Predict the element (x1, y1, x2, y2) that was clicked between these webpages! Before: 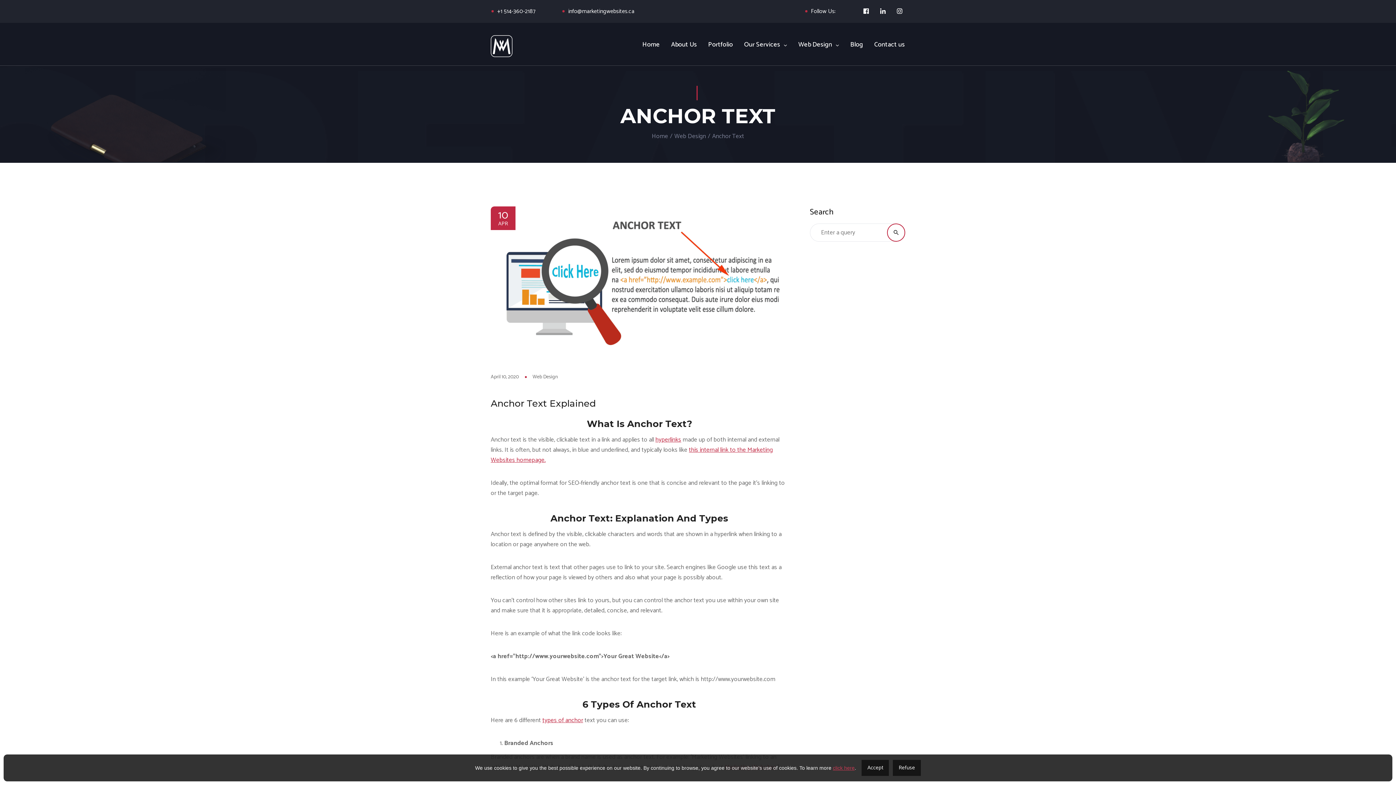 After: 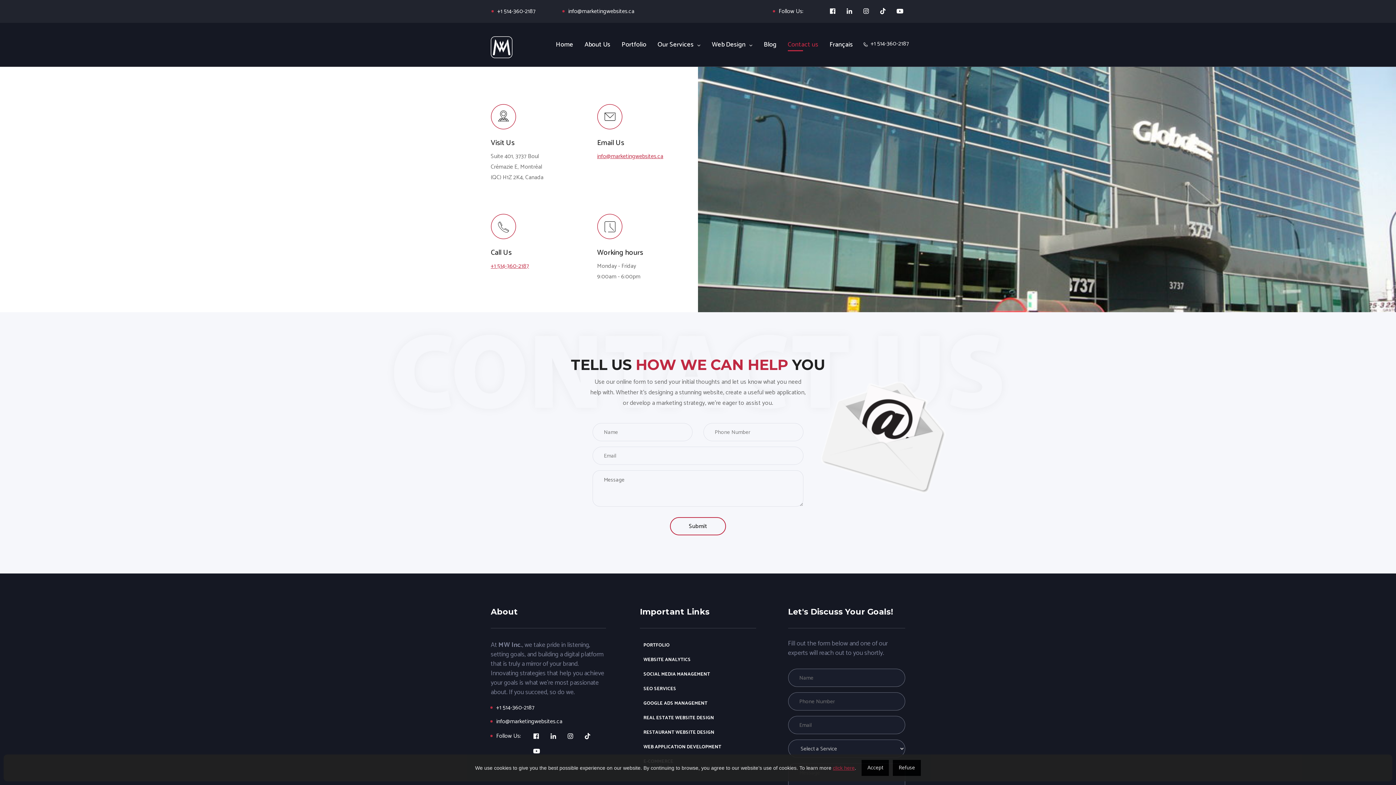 Action: label: Contact us bbox: (869, 32, 910, 58)